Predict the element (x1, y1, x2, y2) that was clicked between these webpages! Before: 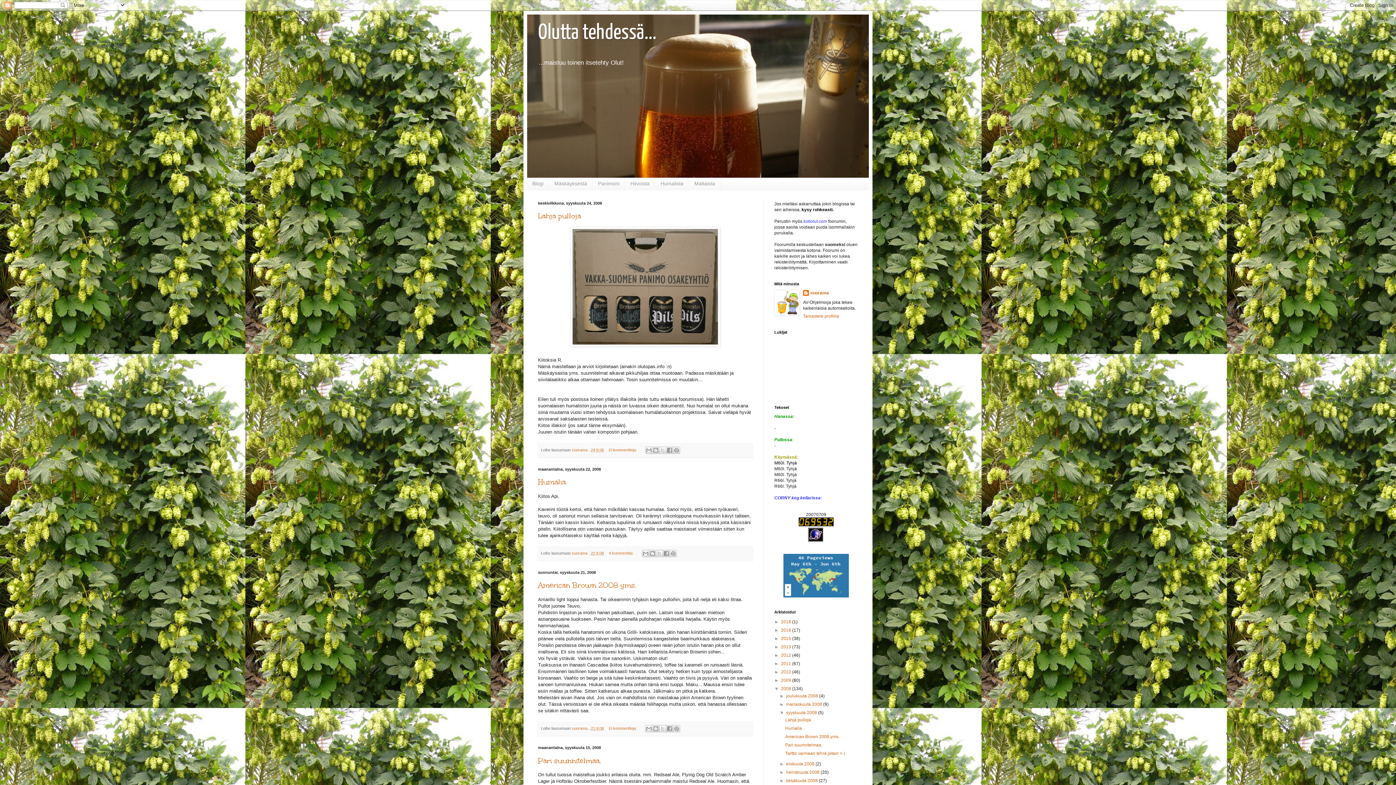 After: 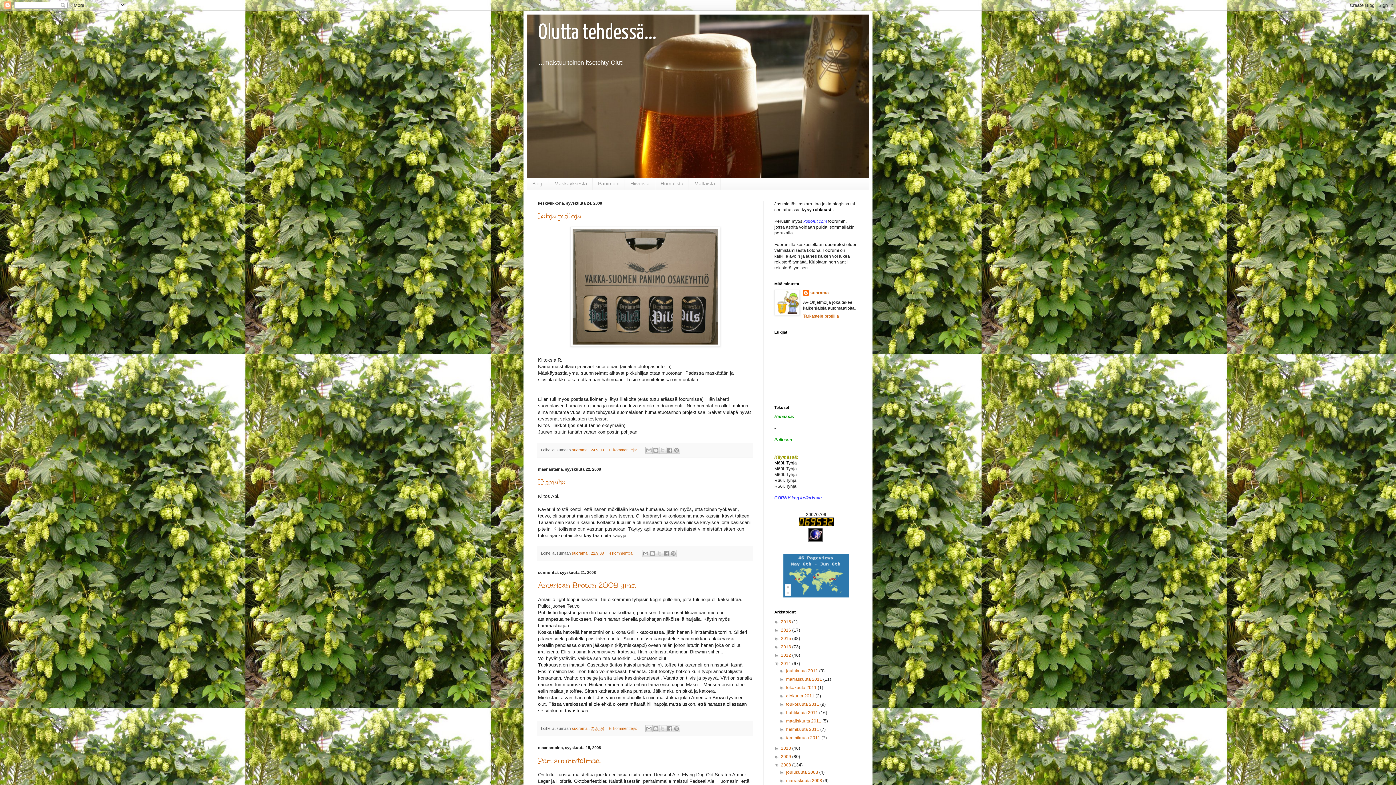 Action: label: ►   bbox: (774, 661, 781, 666)